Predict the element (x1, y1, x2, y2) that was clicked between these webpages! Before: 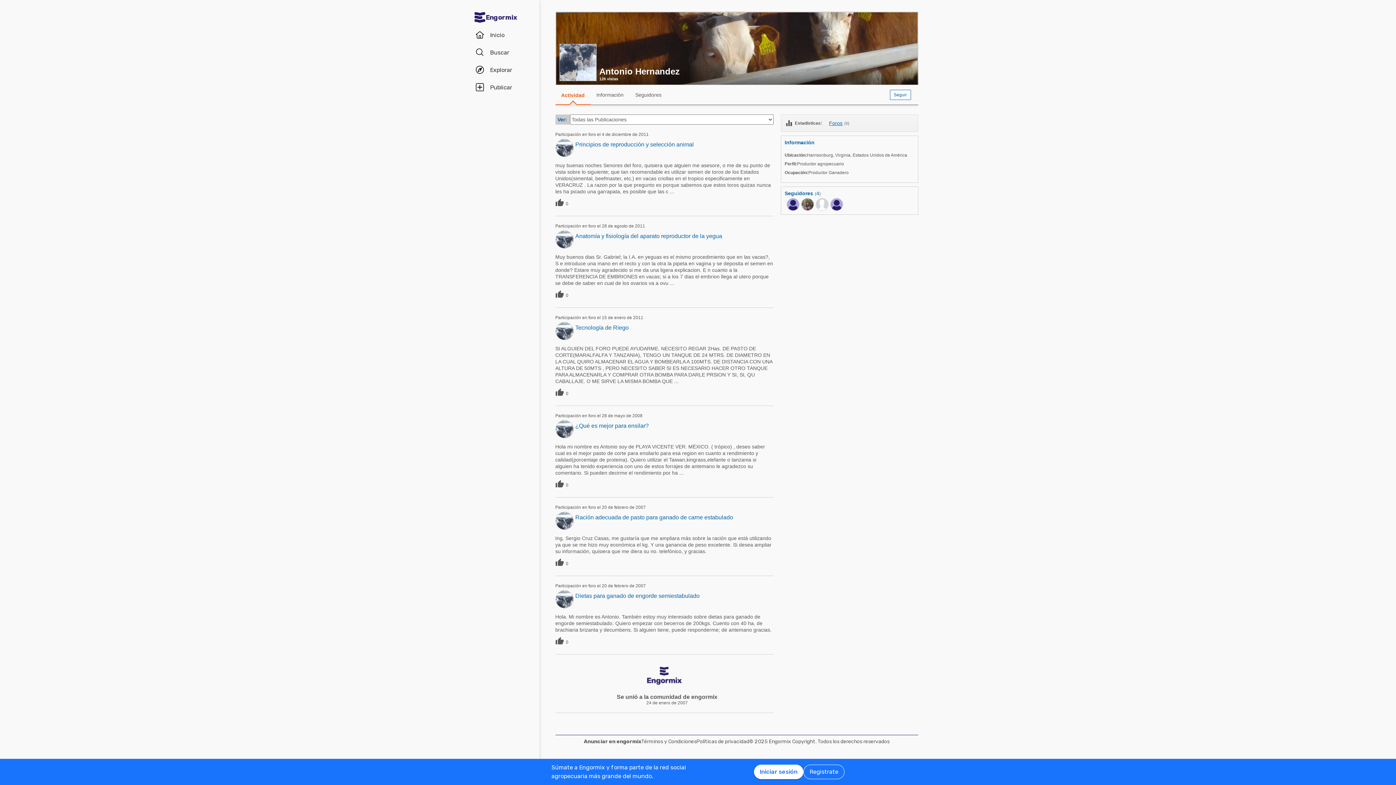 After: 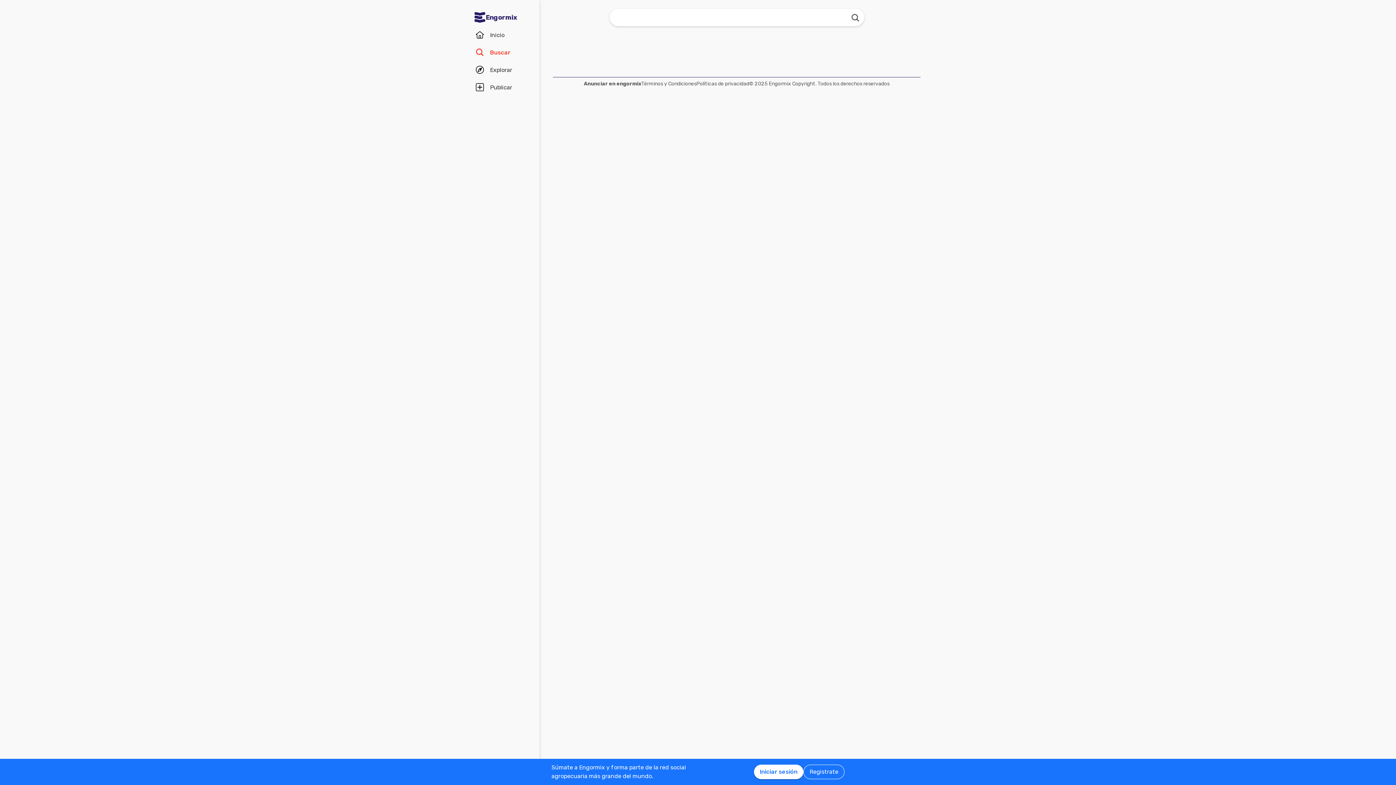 Action: label: Buscar bbox: (469, 43, 518, 61)